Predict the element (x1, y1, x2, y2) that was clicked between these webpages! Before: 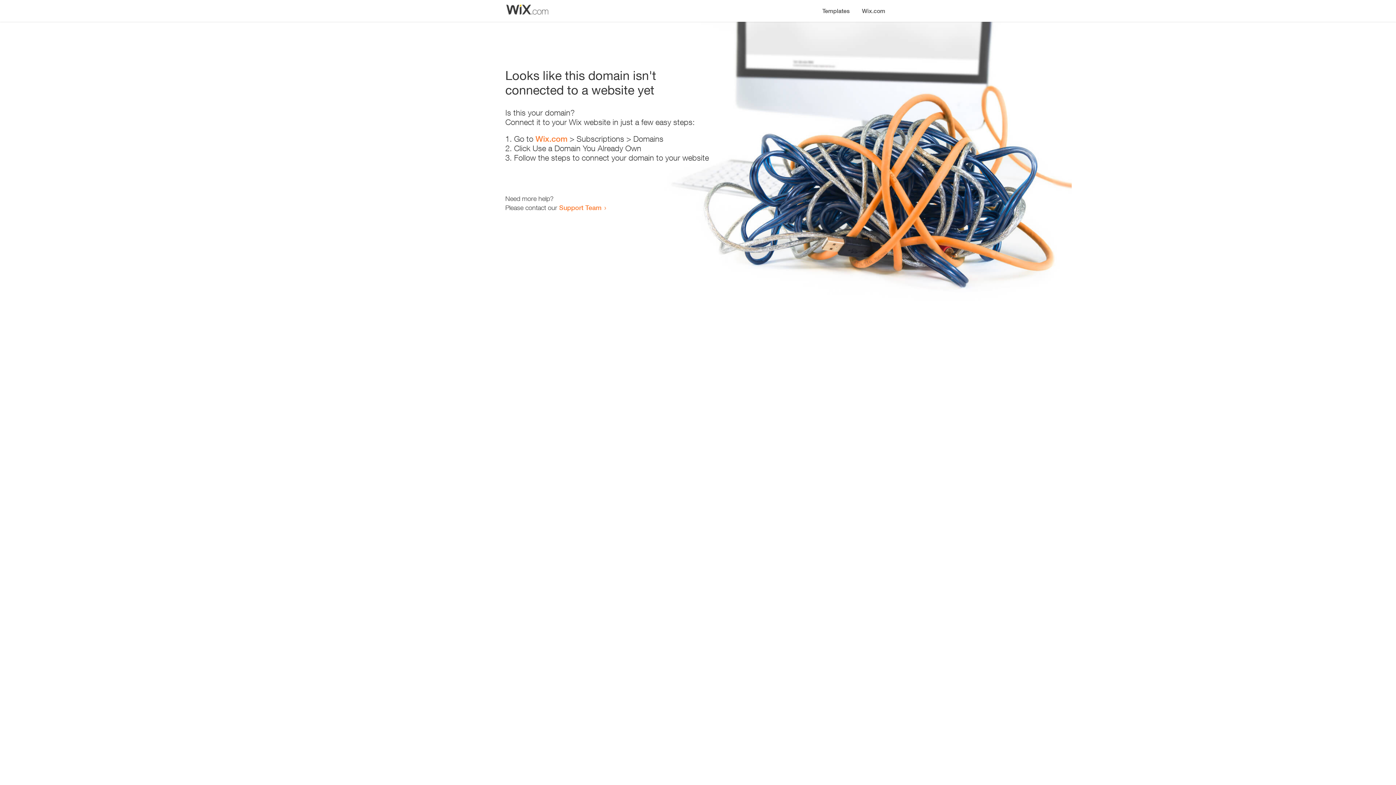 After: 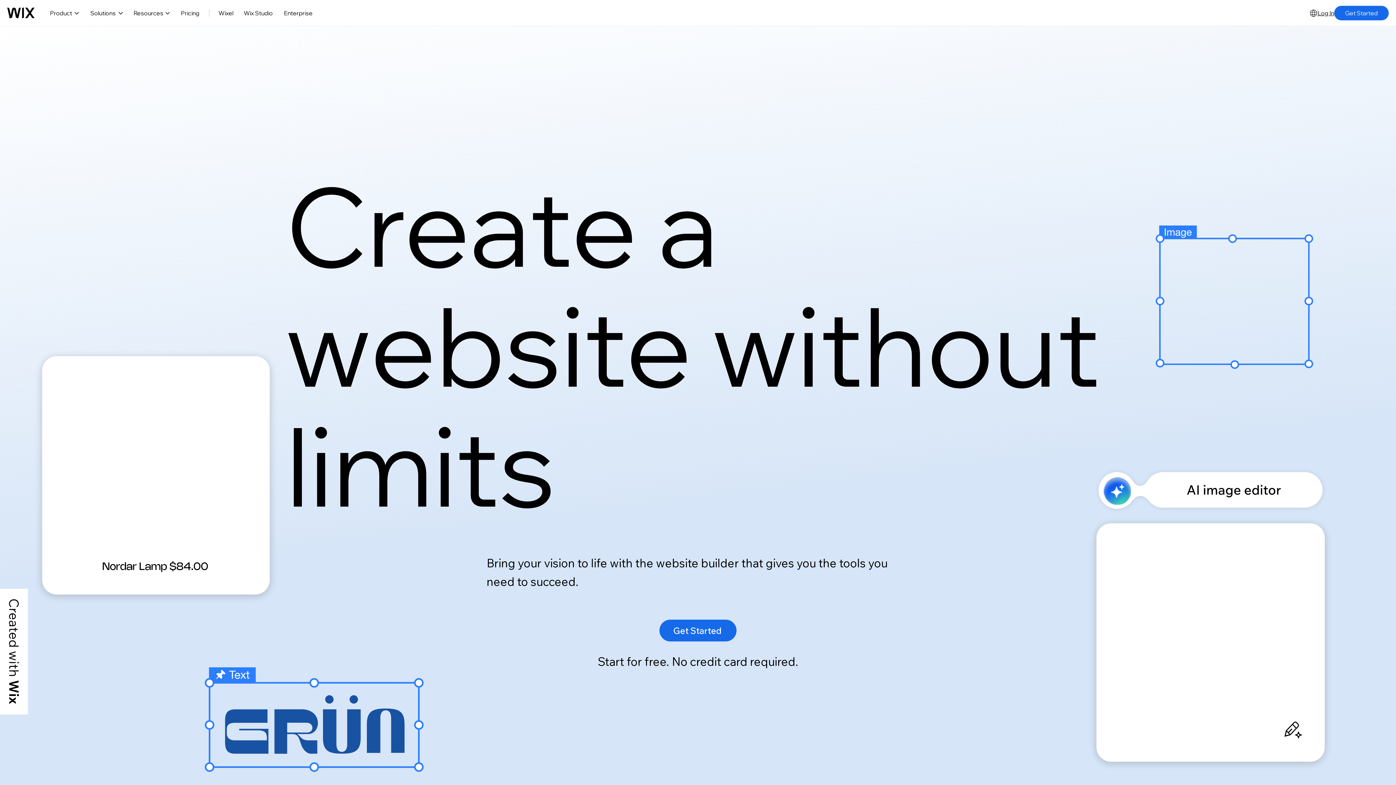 Action: label: Wix.com bbox: (856, 0, 890, 14)